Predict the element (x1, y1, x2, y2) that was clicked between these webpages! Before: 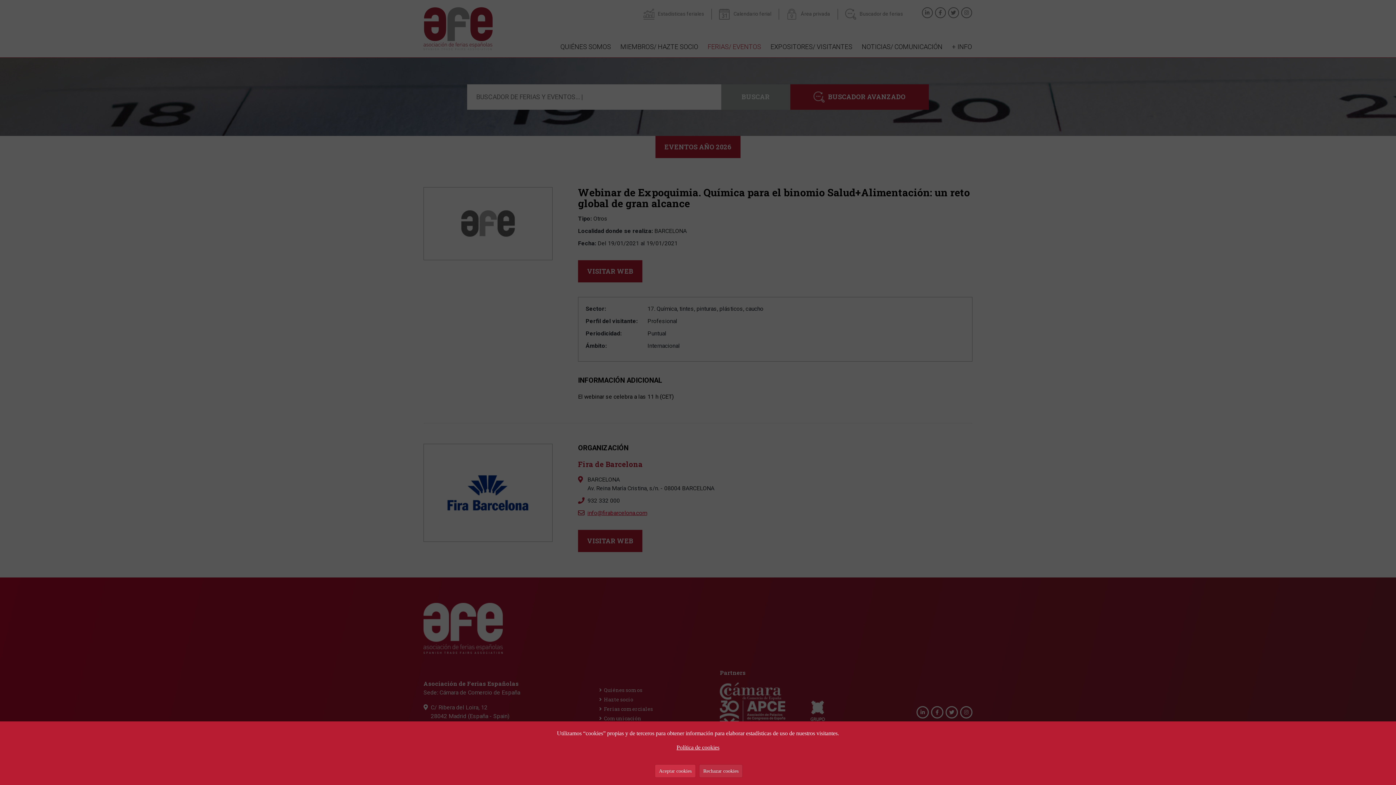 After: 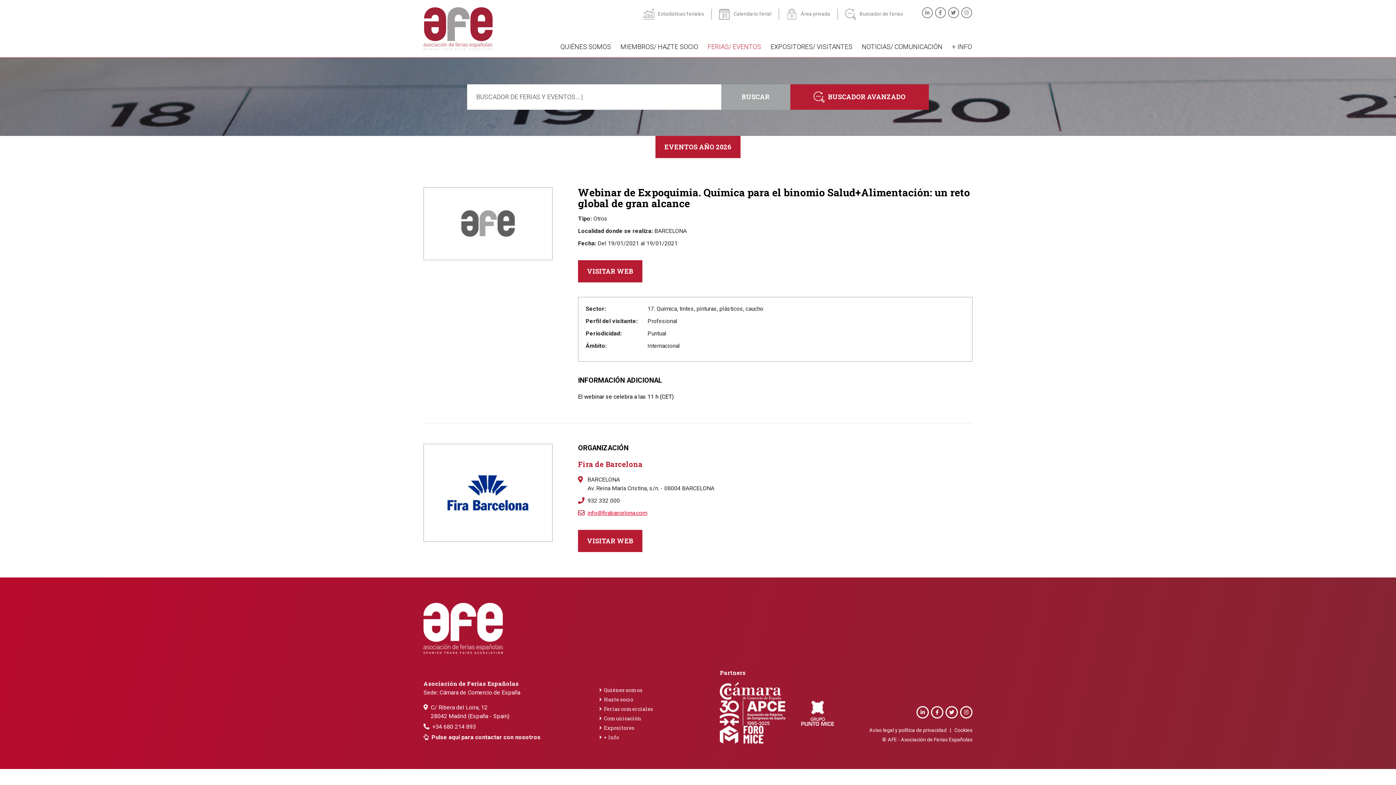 Action: bbox: (655, 765, 695, 777) label: Aceptar cookies